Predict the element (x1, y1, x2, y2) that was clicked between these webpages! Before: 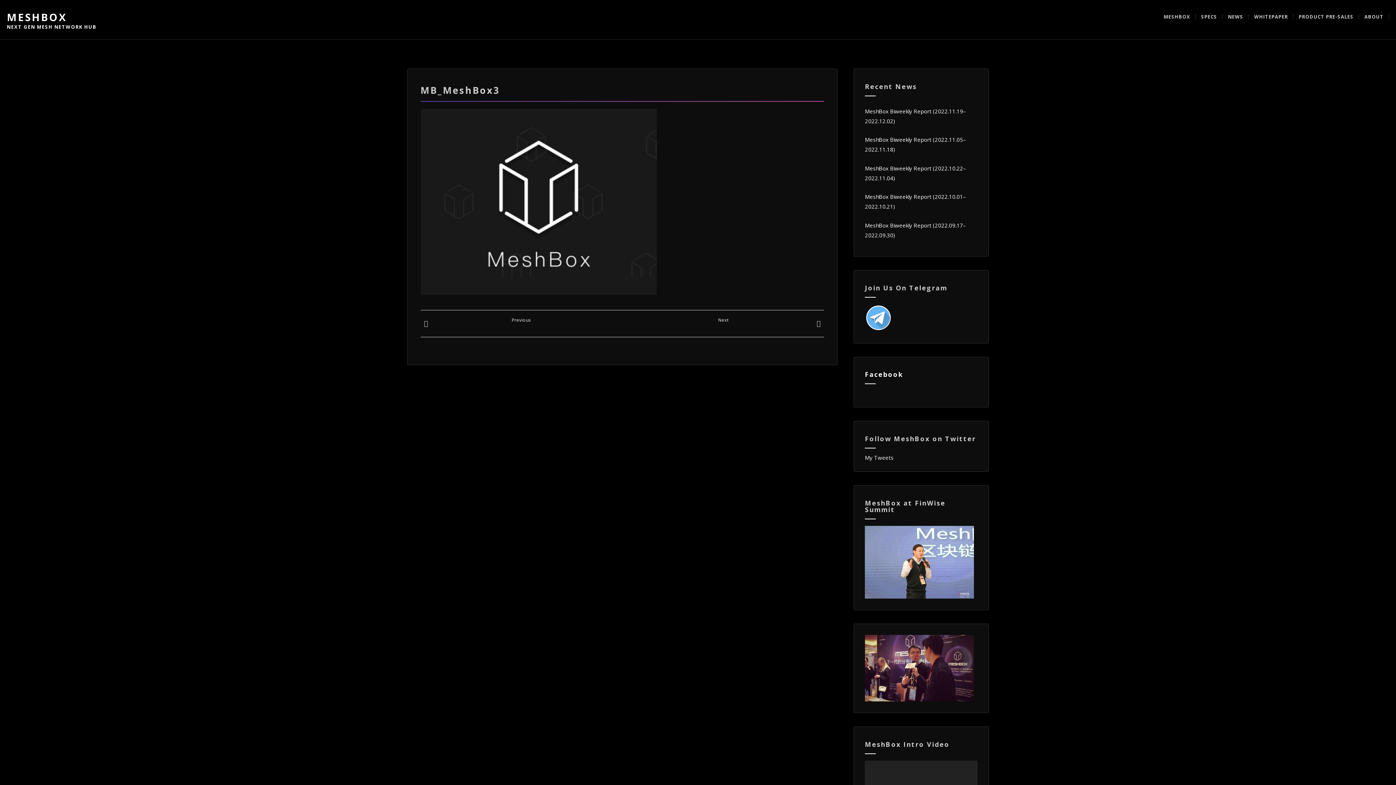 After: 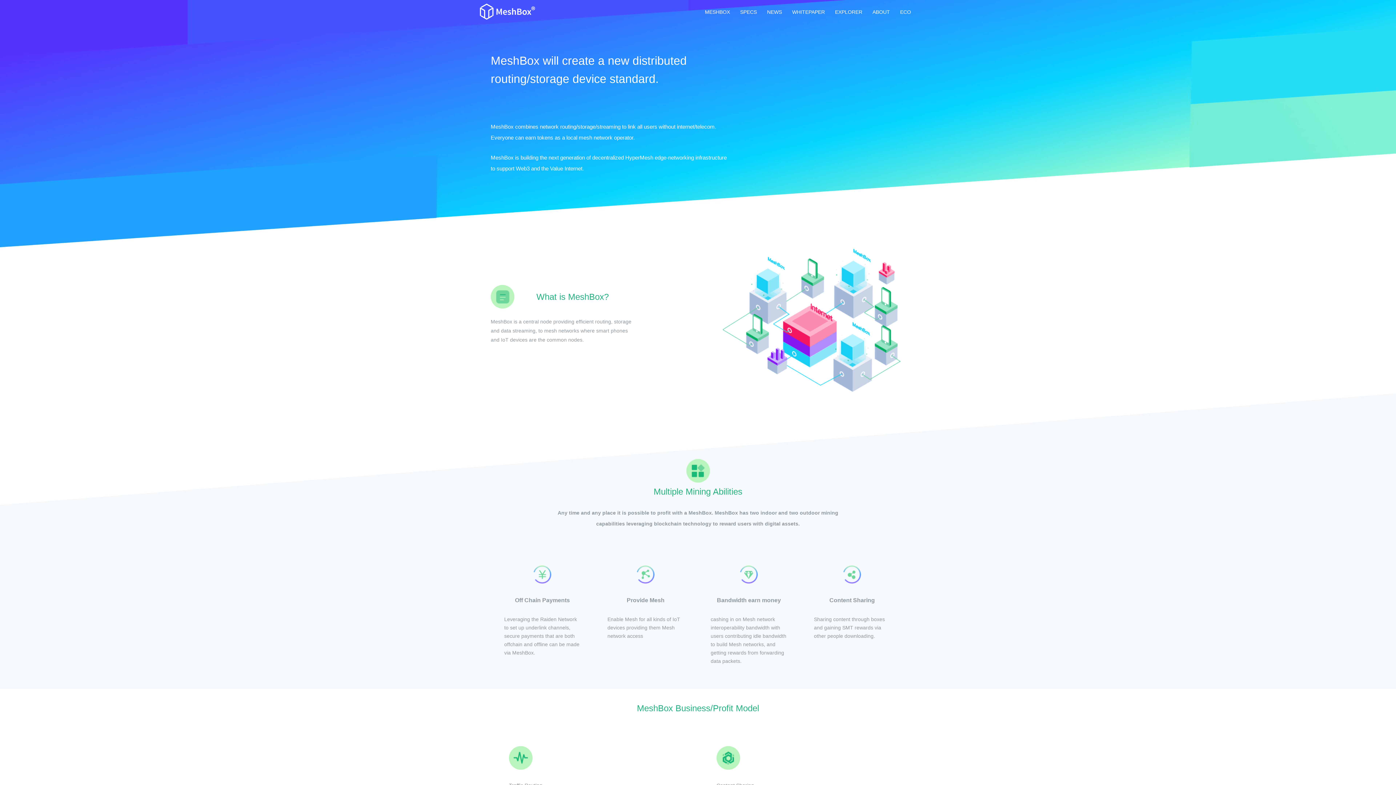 Action: label: MESHBOX bbox: (1158, 7, 1196, 25)